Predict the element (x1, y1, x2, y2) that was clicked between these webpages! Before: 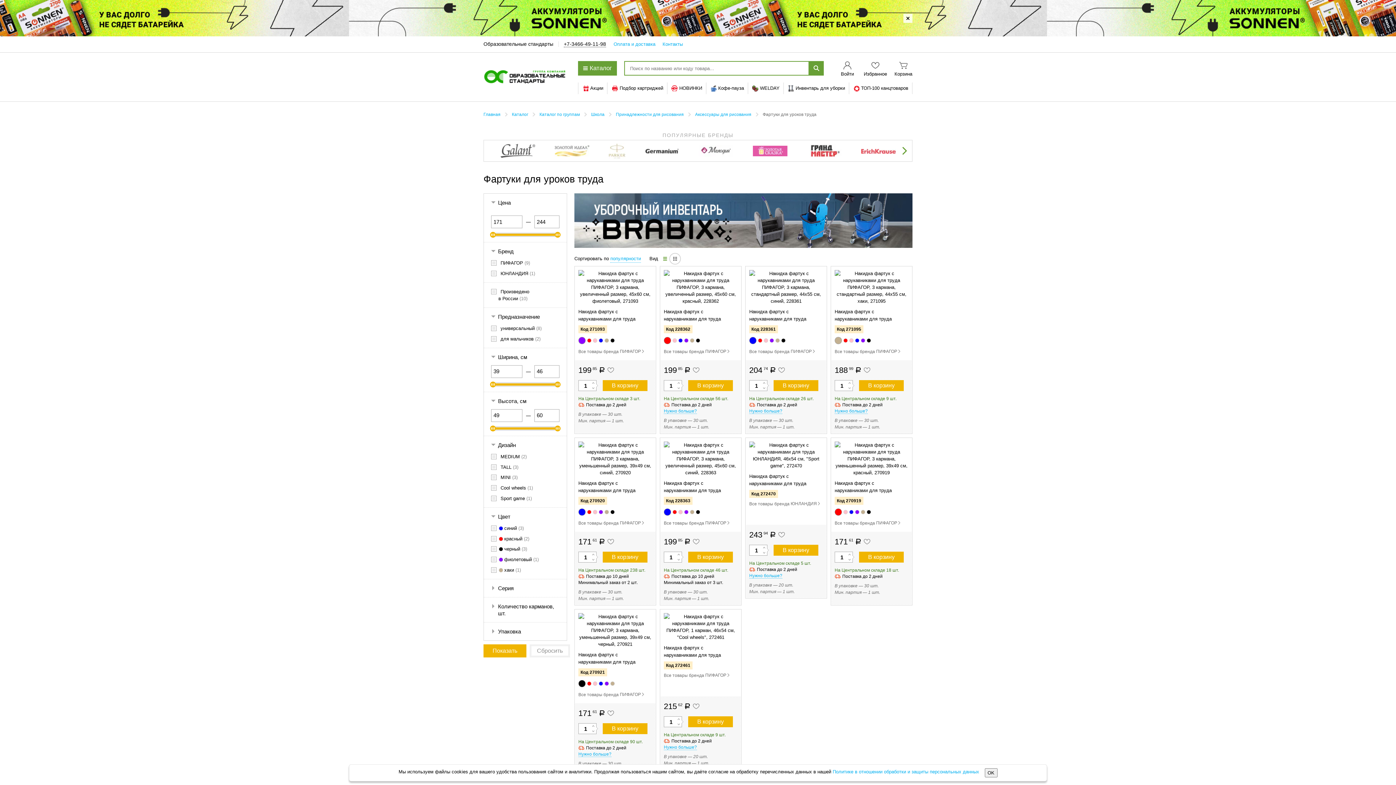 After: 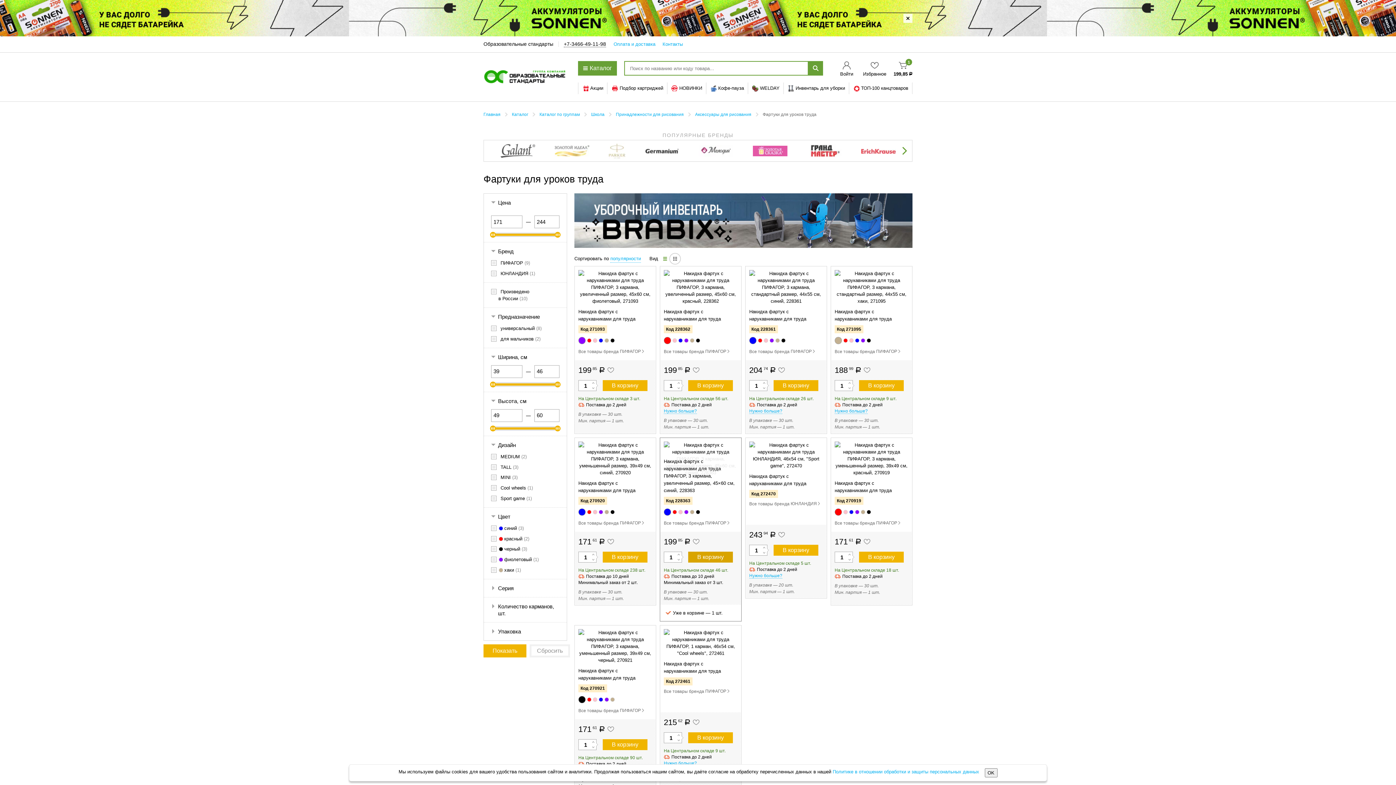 Action: label: В корзину bbox: (688, 552, 733, 563)